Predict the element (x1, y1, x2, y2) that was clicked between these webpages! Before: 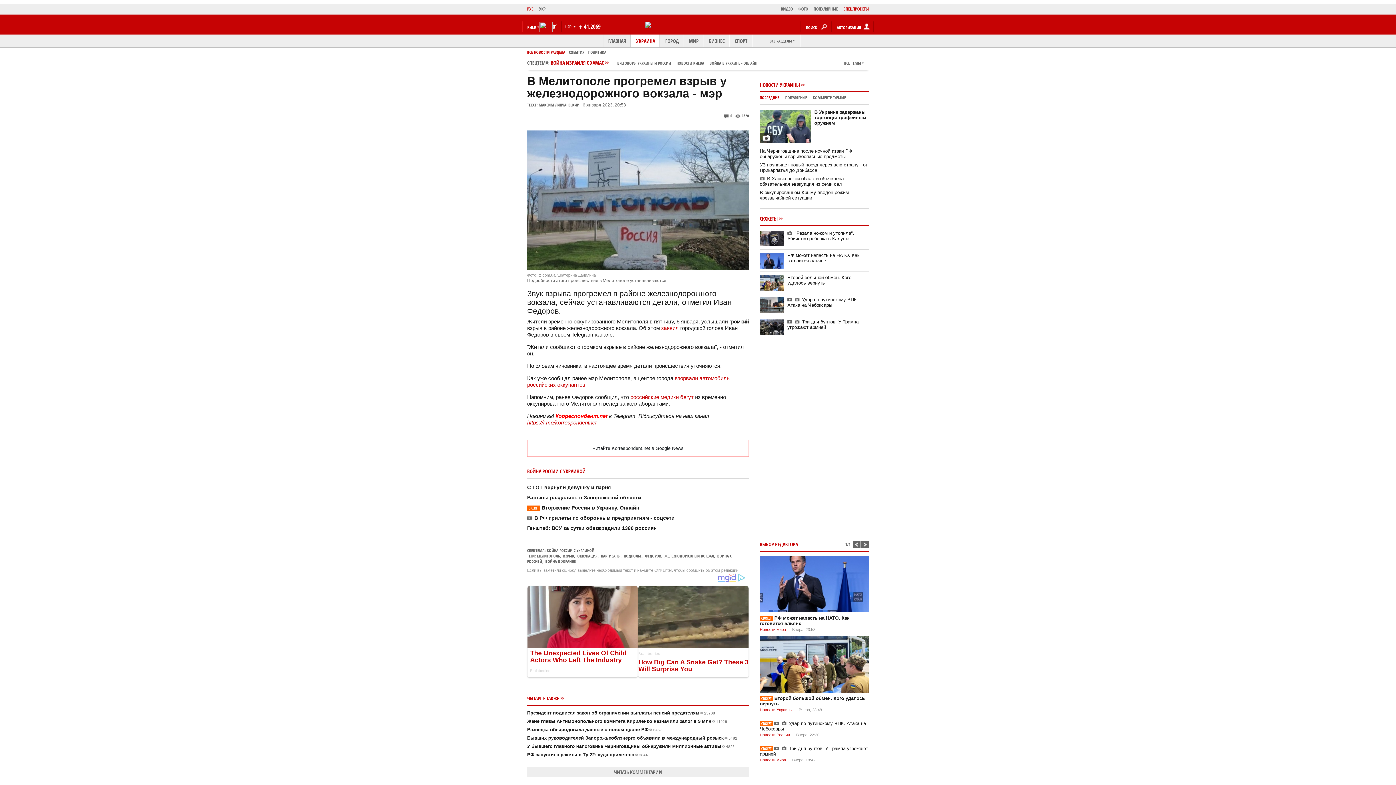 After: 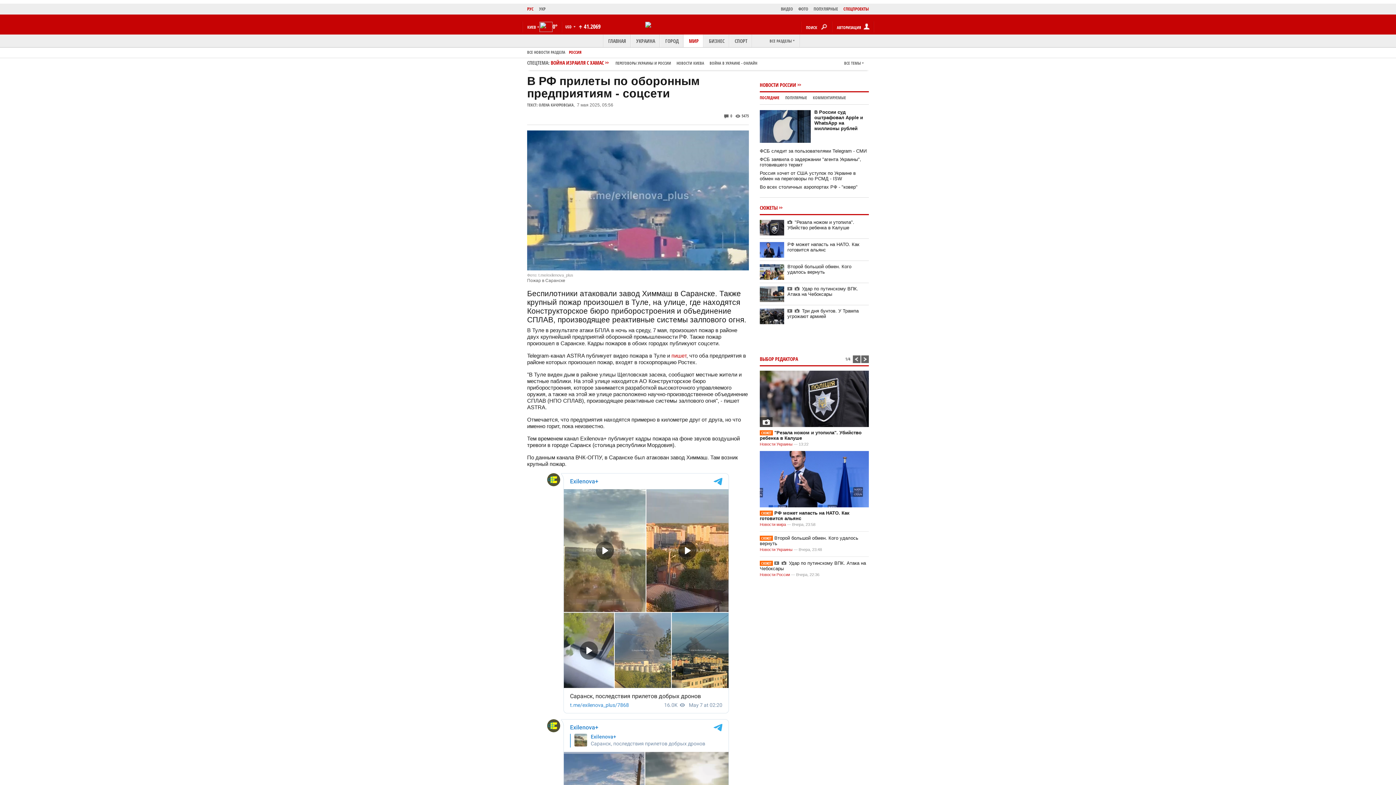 Action: bbox: (527, 515, 674, 521) label: В РФ прилеты по оборонным предприятиям - соцсети